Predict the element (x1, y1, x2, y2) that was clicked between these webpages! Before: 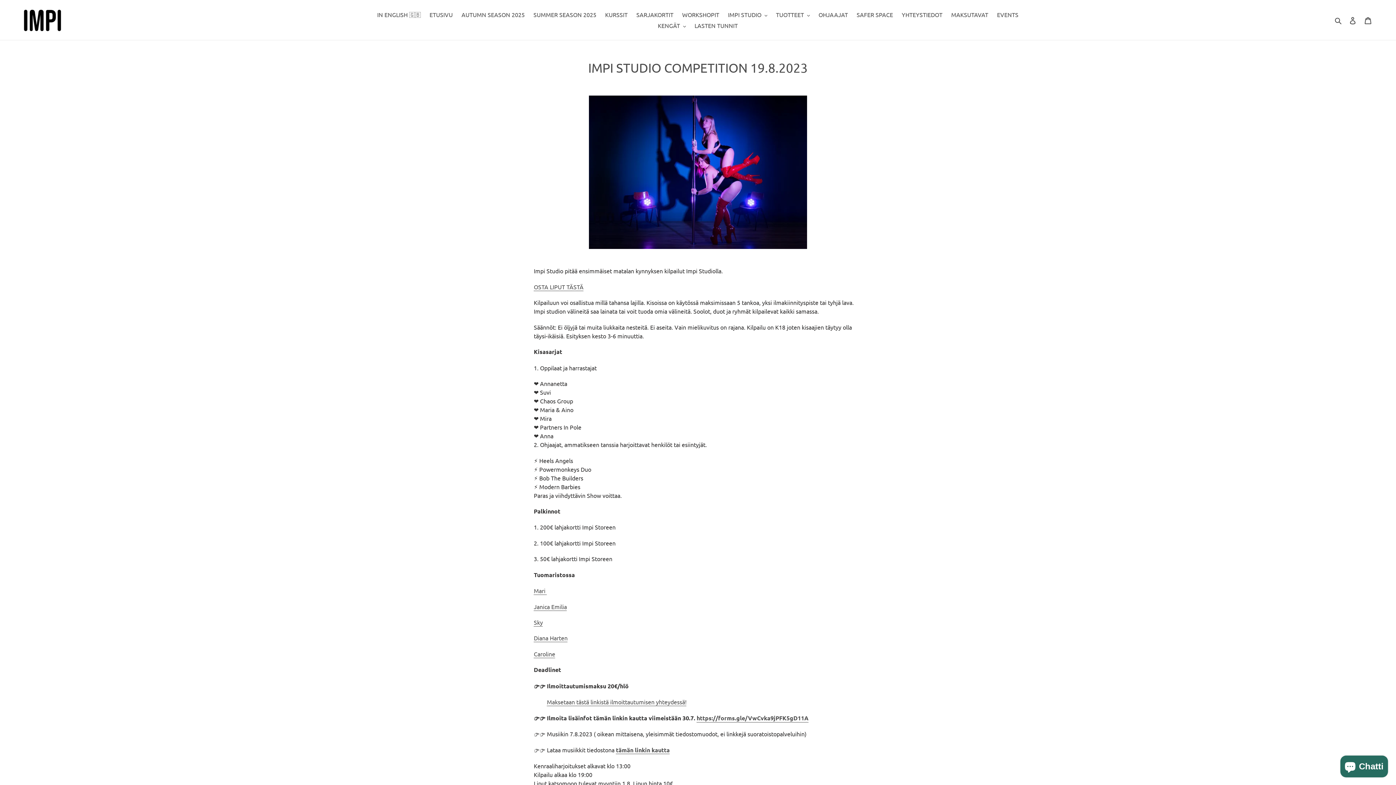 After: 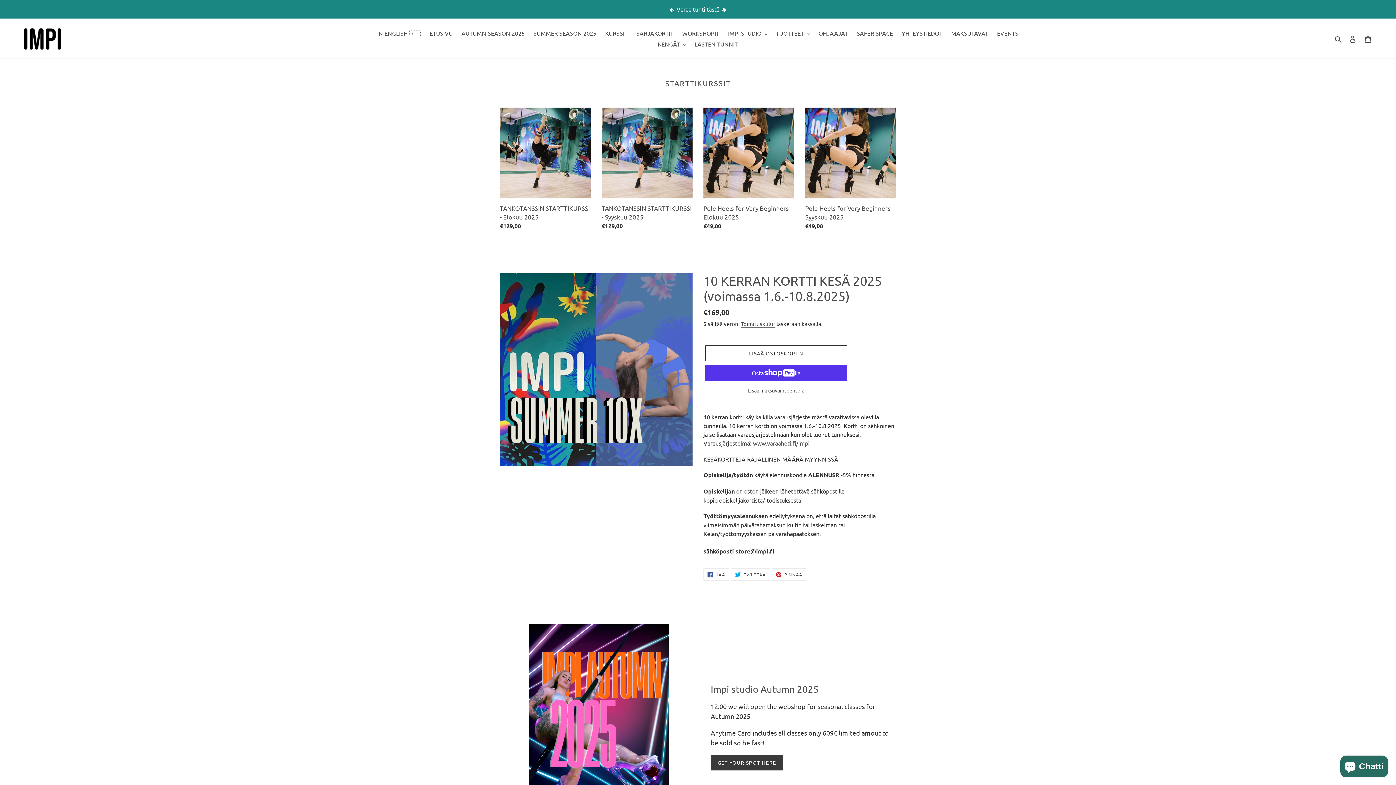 Action: bbox: (426, 9, 456, 20) label: ETUSIVU